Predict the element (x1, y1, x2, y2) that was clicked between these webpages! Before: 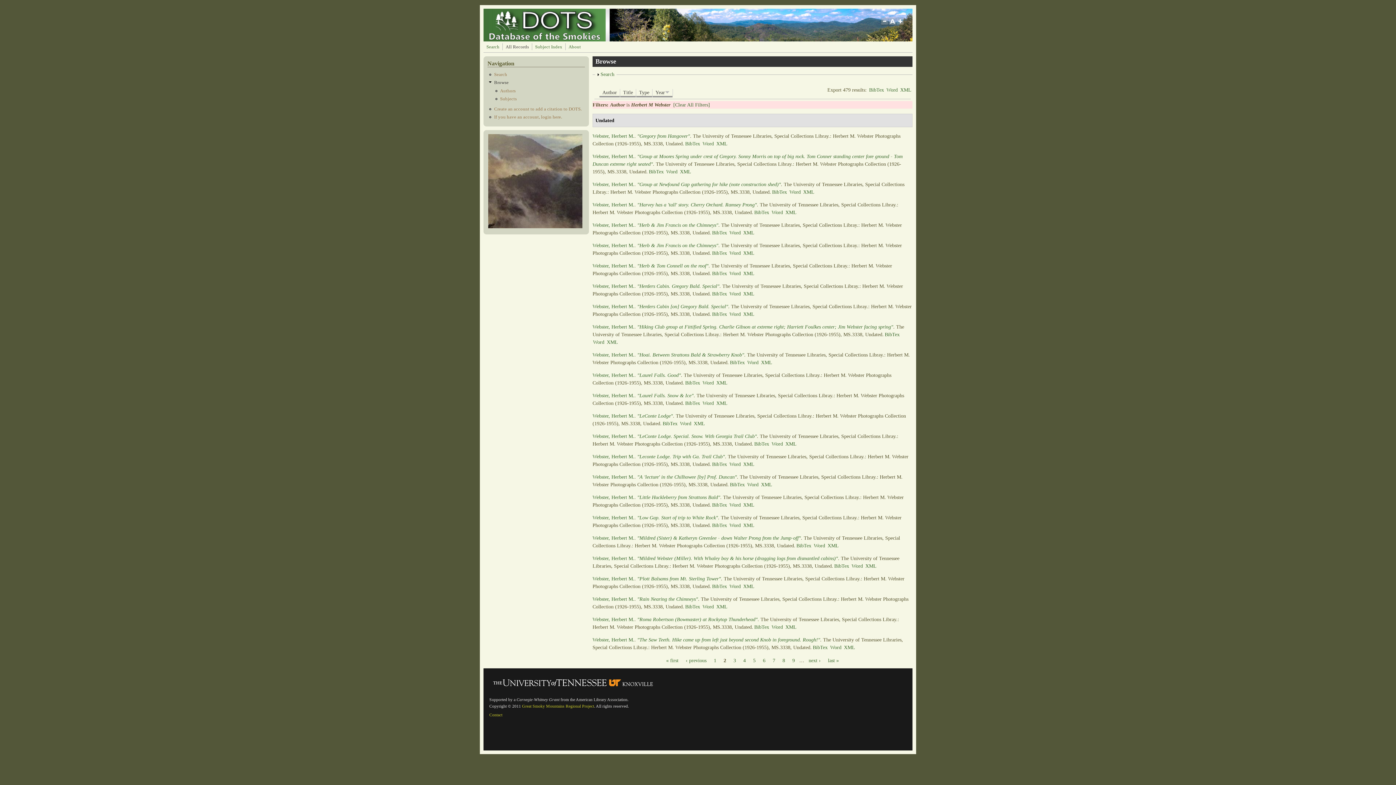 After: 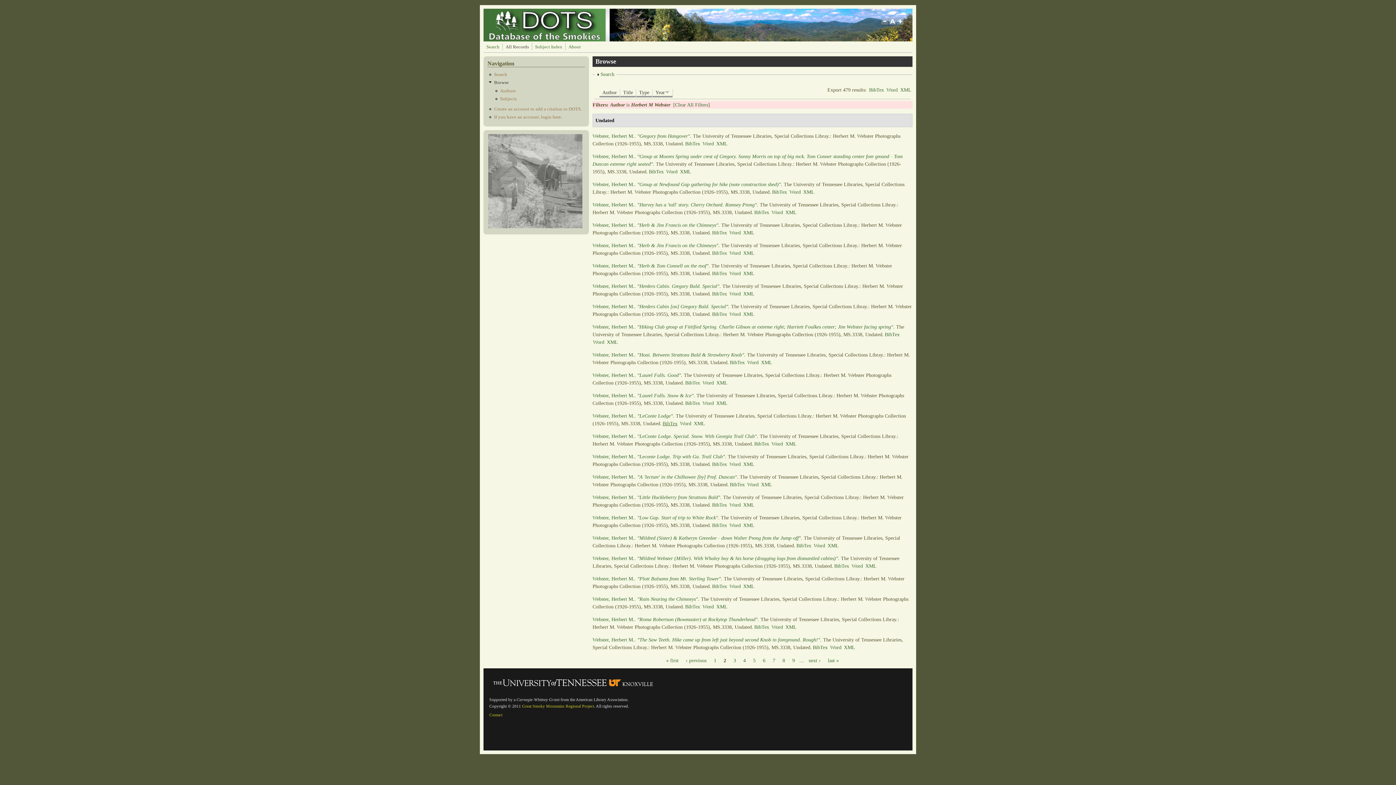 Action: bbox: (662, 421, 677, 426) label: BibTex